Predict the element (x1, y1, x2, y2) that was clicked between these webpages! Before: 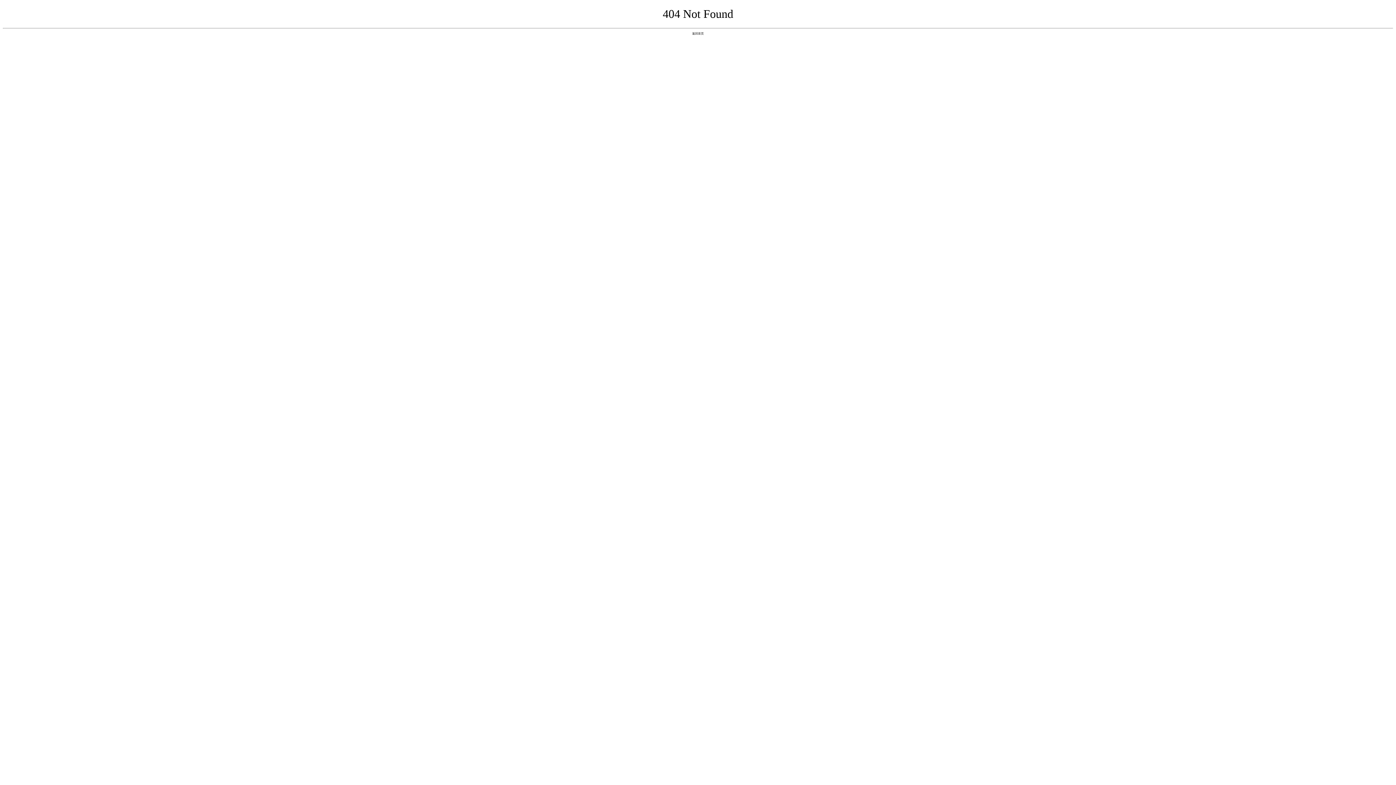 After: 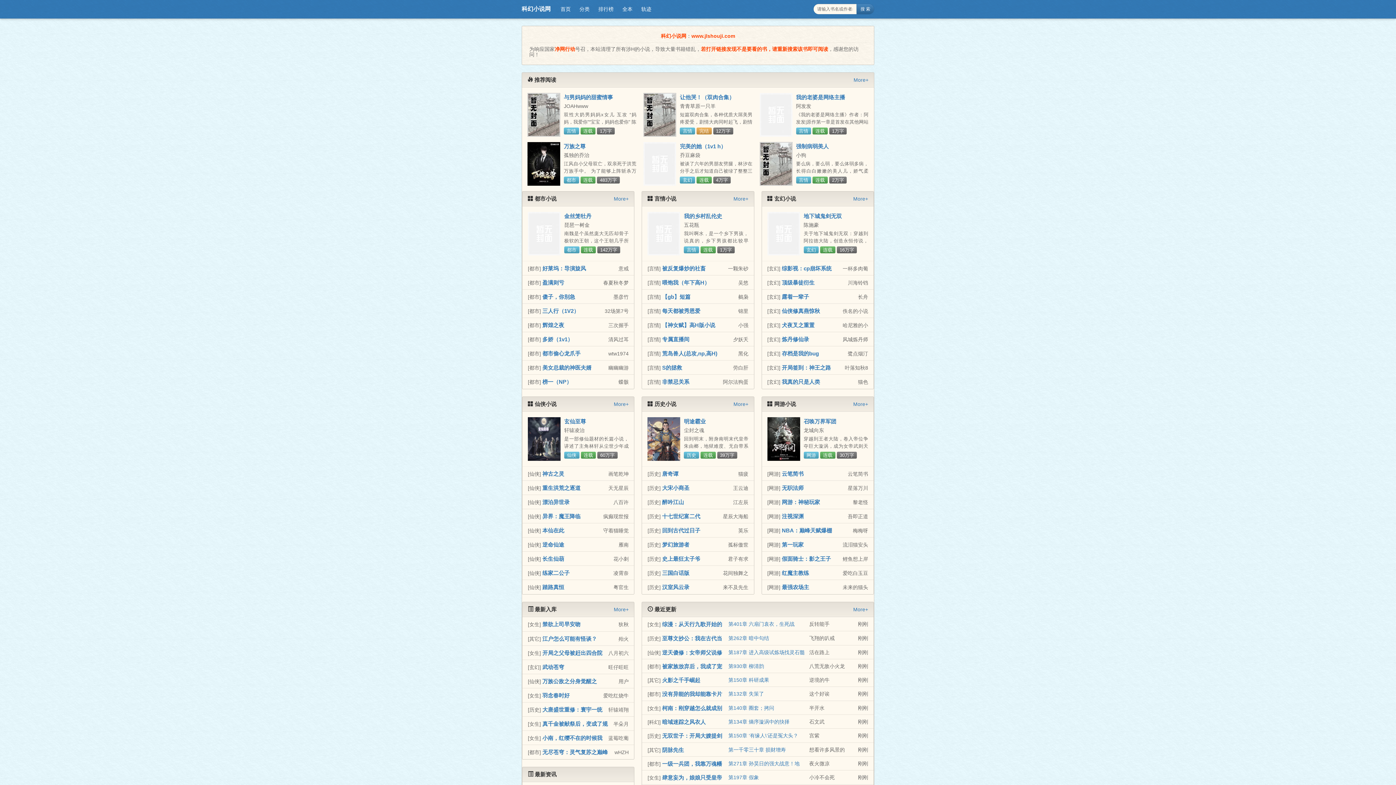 Action: bbox: (692, 31, 704, 35) label: 返回首页